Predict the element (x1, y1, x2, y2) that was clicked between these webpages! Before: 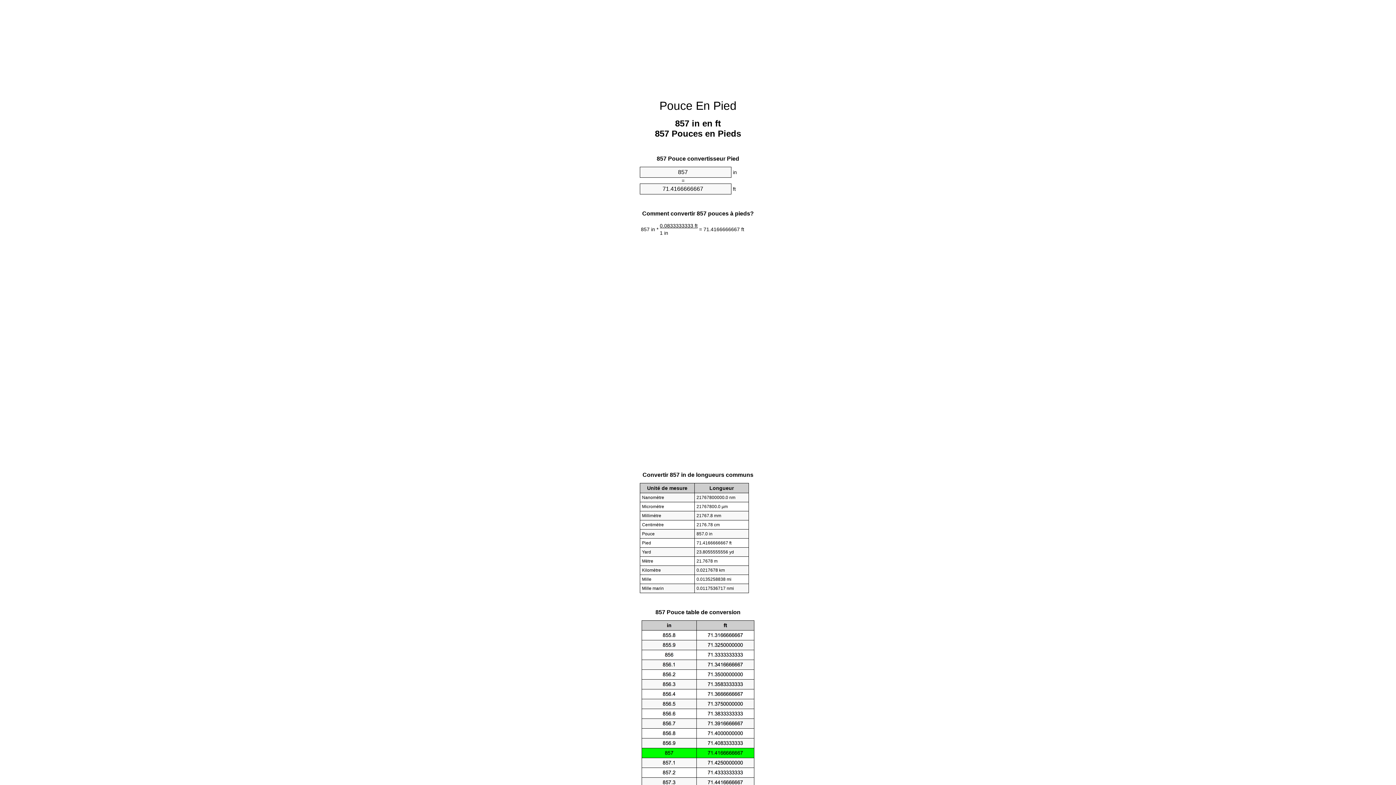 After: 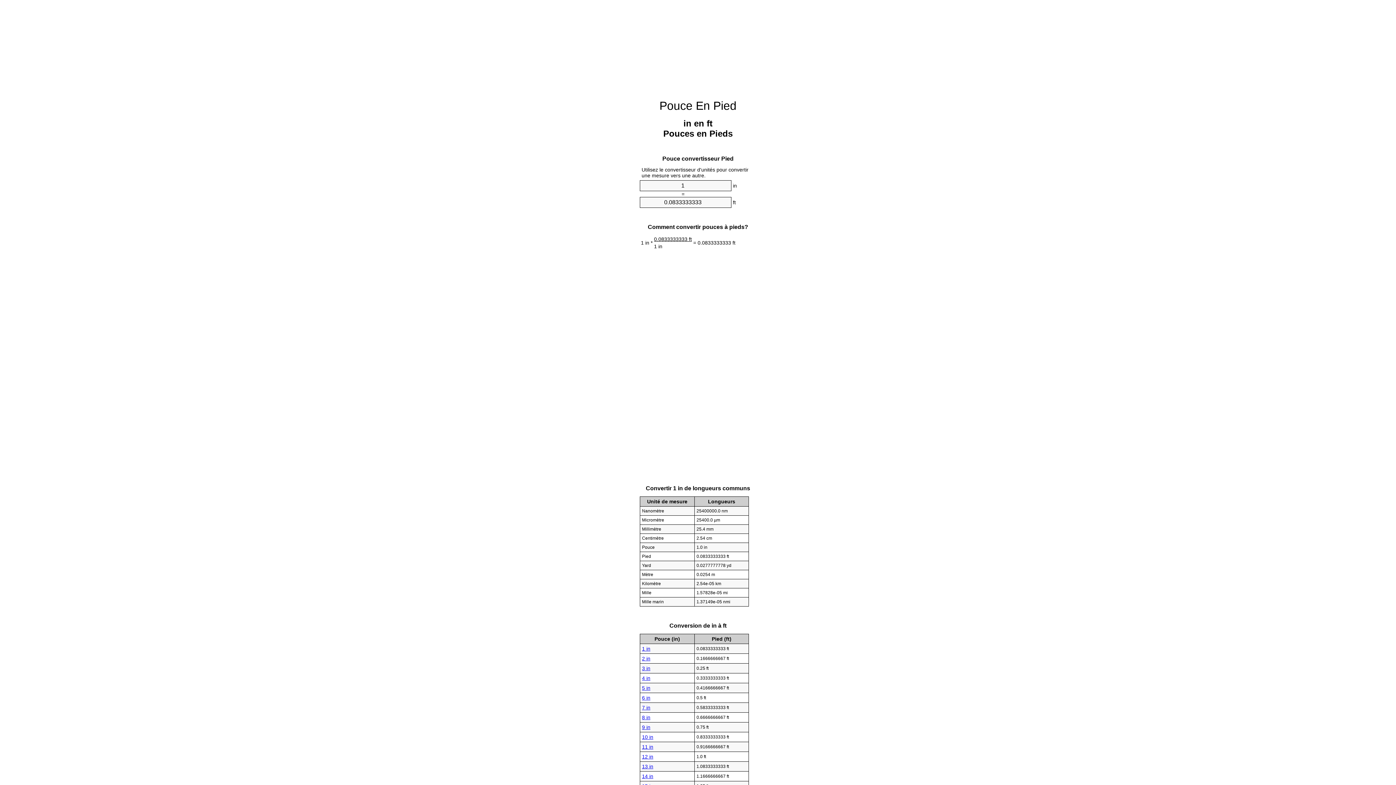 Action: bbox: (659, 99, 736, 112) label: Pouce En Pied